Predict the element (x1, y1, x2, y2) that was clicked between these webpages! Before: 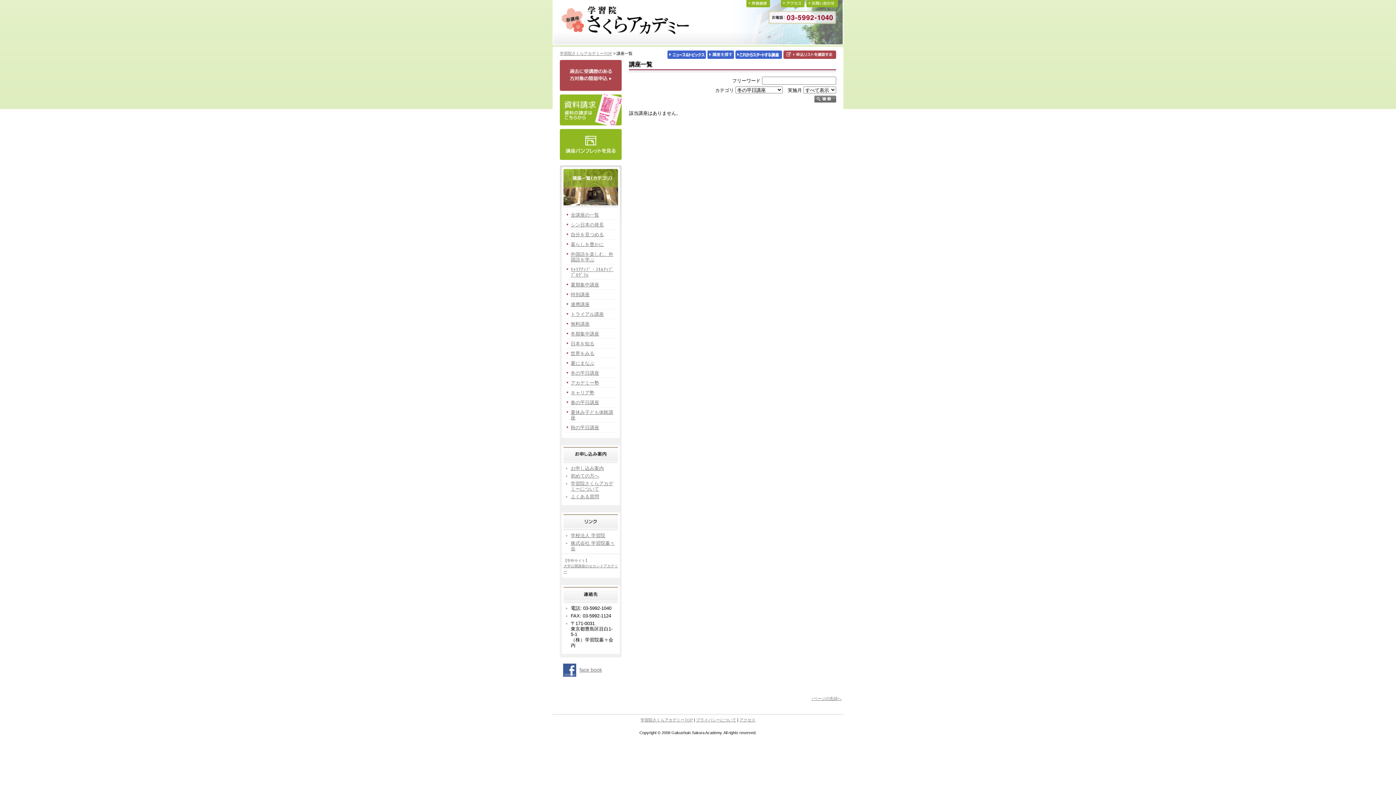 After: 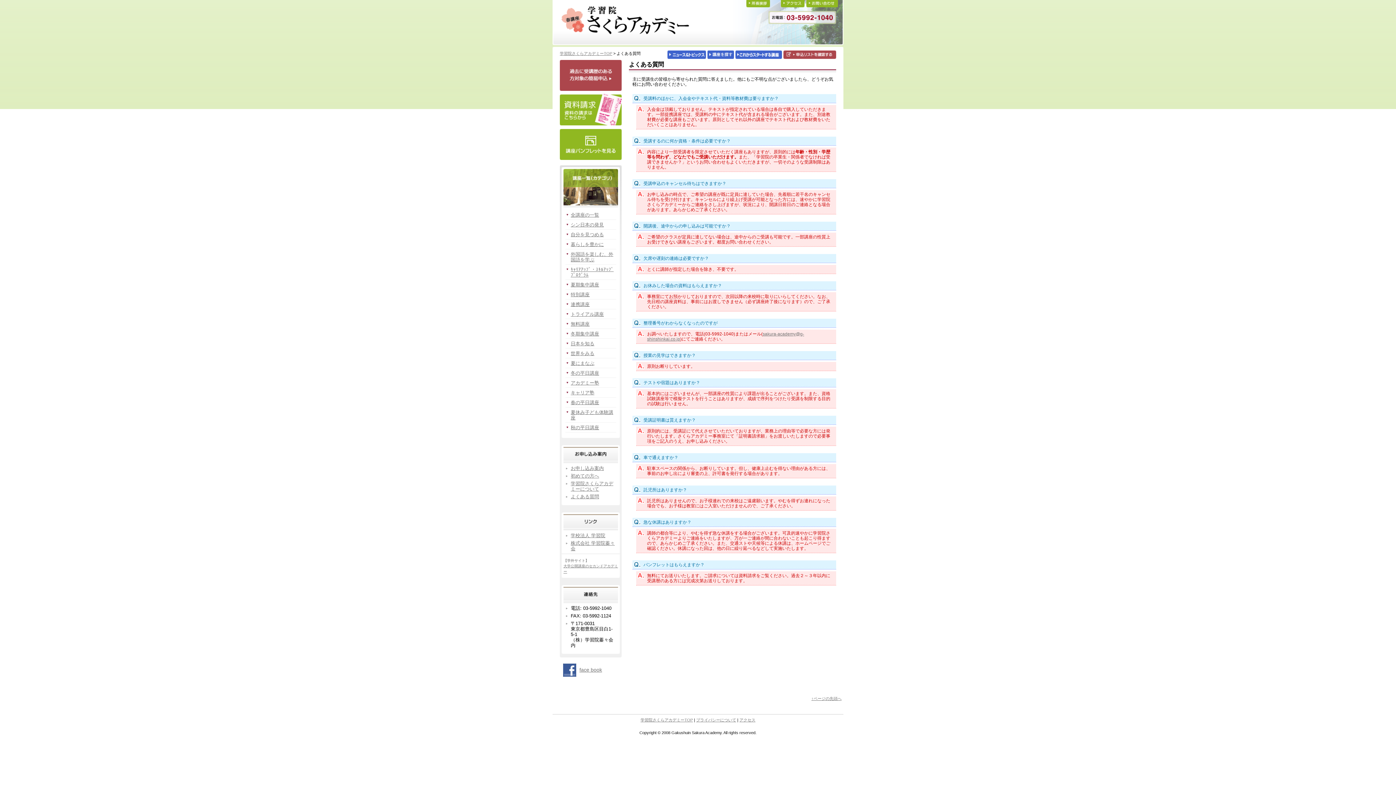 Action: bbox: (570, 494, 599, 499) label: よくある質問